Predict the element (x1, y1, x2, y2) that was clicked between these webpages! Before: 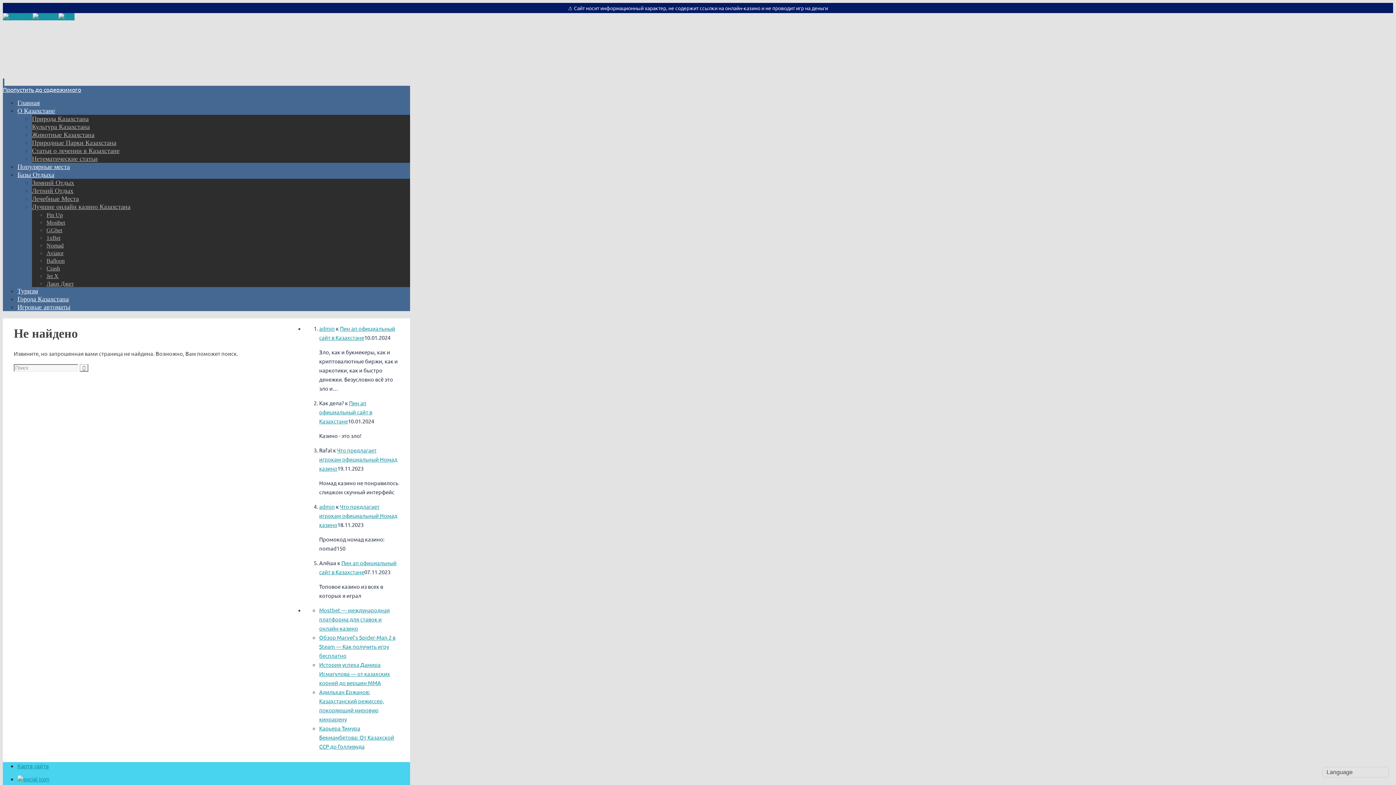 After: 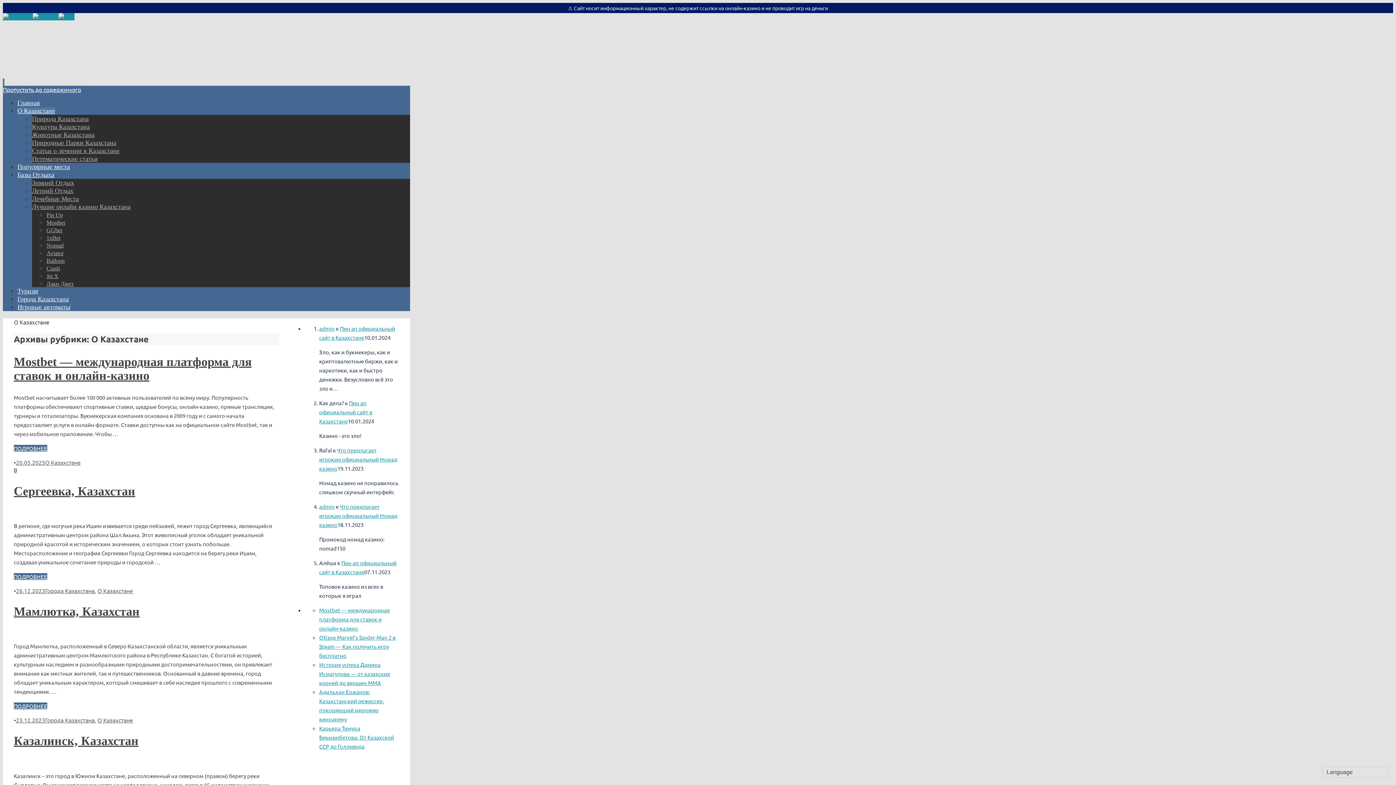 Action: label: О Казахстане bbox: (17, 107, 54, 114)